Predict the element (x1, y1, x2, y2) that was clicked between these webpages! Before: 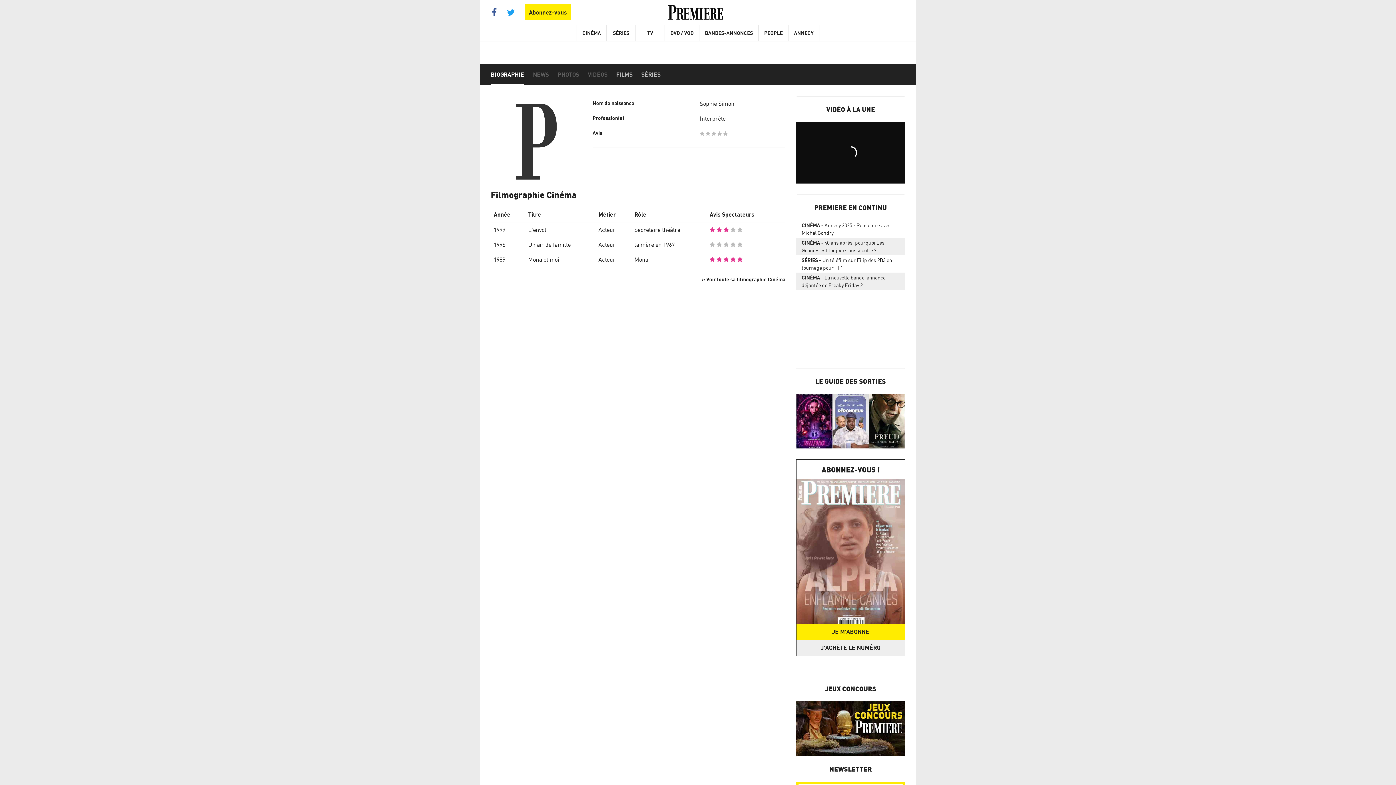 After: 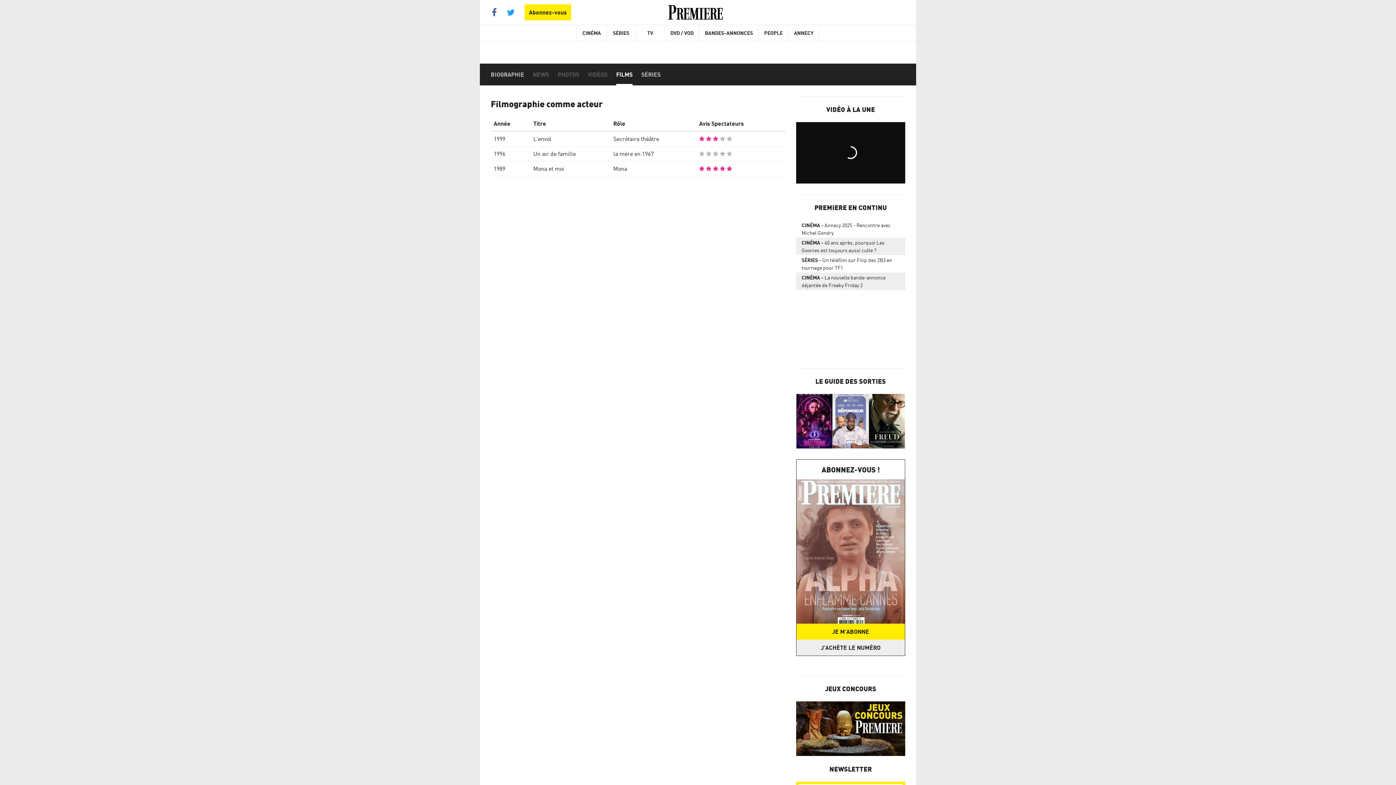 Action: label: FILMS bbox: (616, 63, 632, 85)